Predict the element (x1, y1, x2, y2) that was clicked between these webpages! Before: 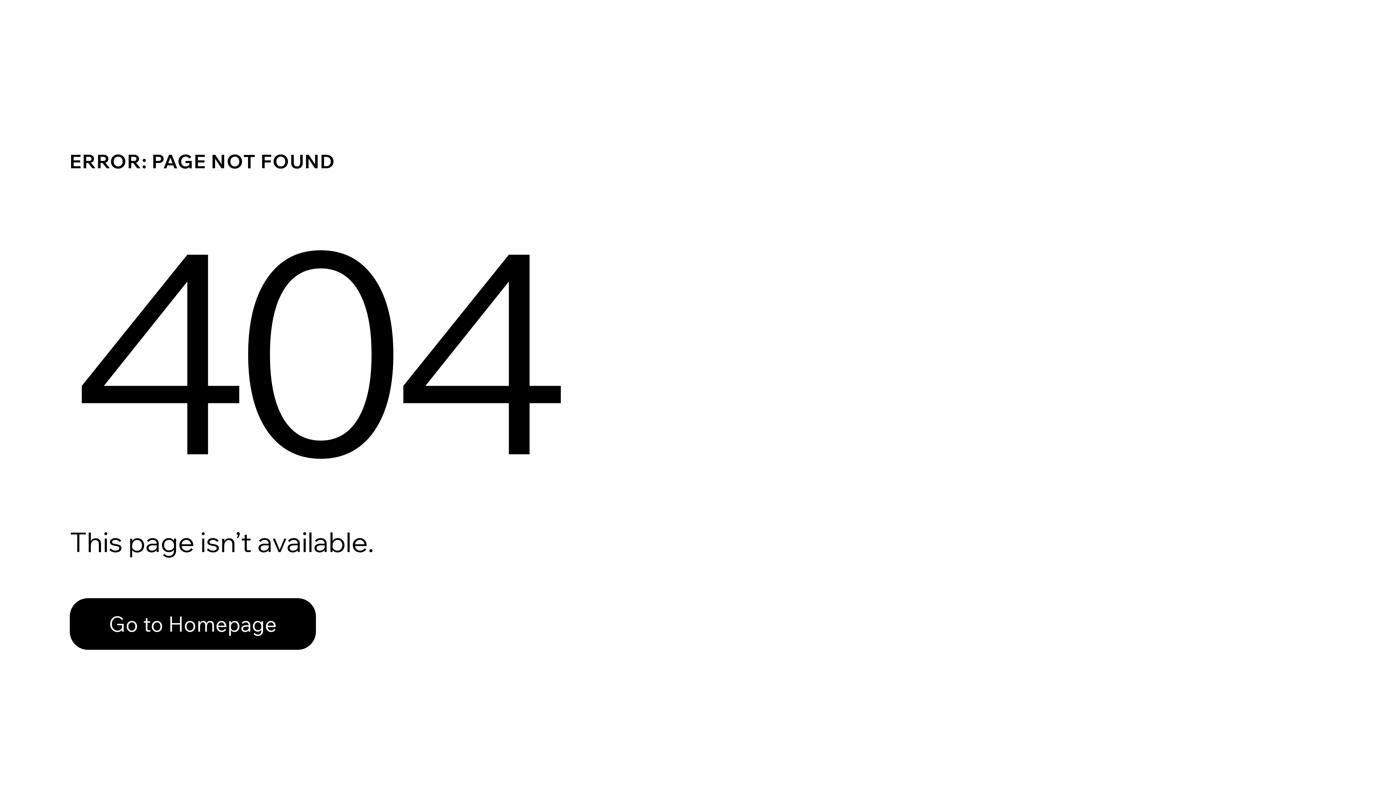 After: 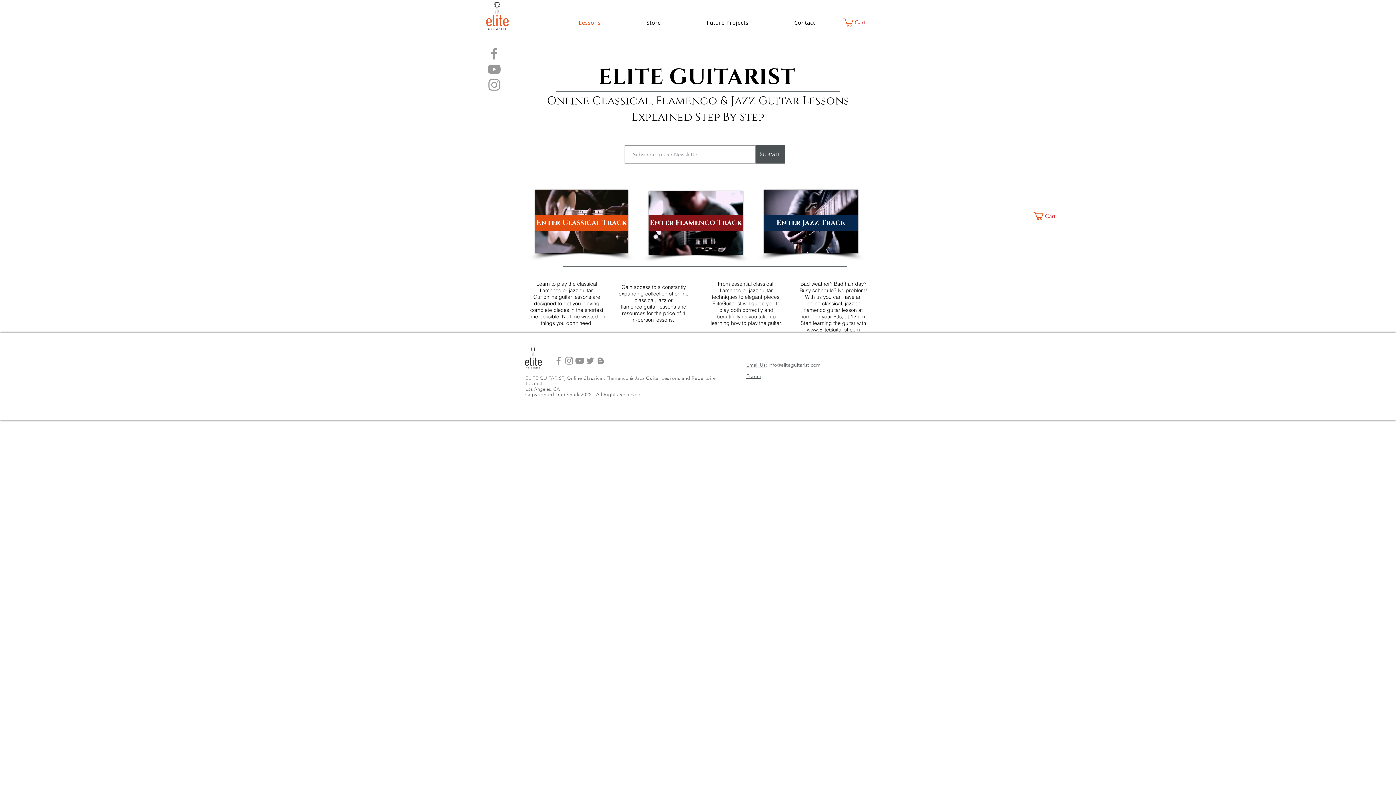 Action: bbox: (69, 582, 768, 659) label: Go to Homepage